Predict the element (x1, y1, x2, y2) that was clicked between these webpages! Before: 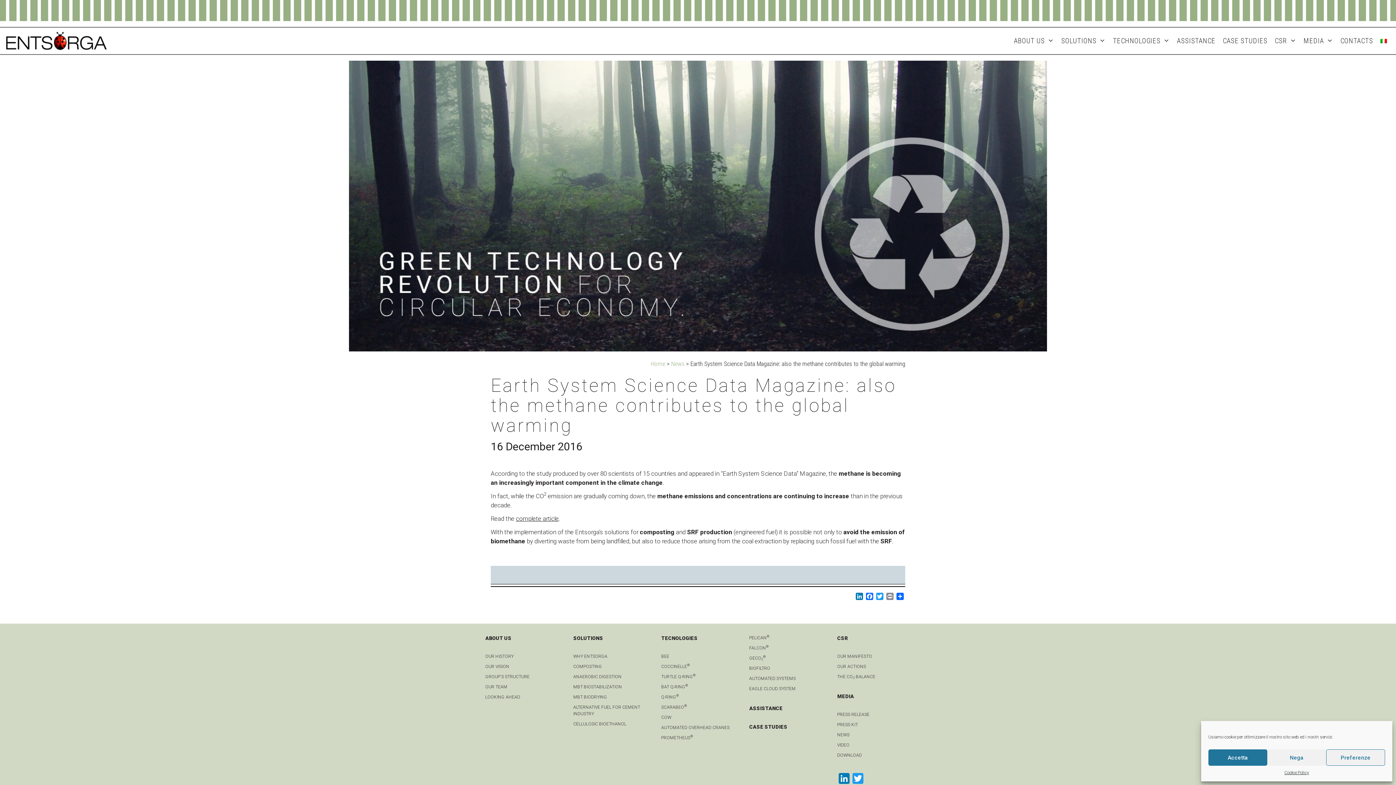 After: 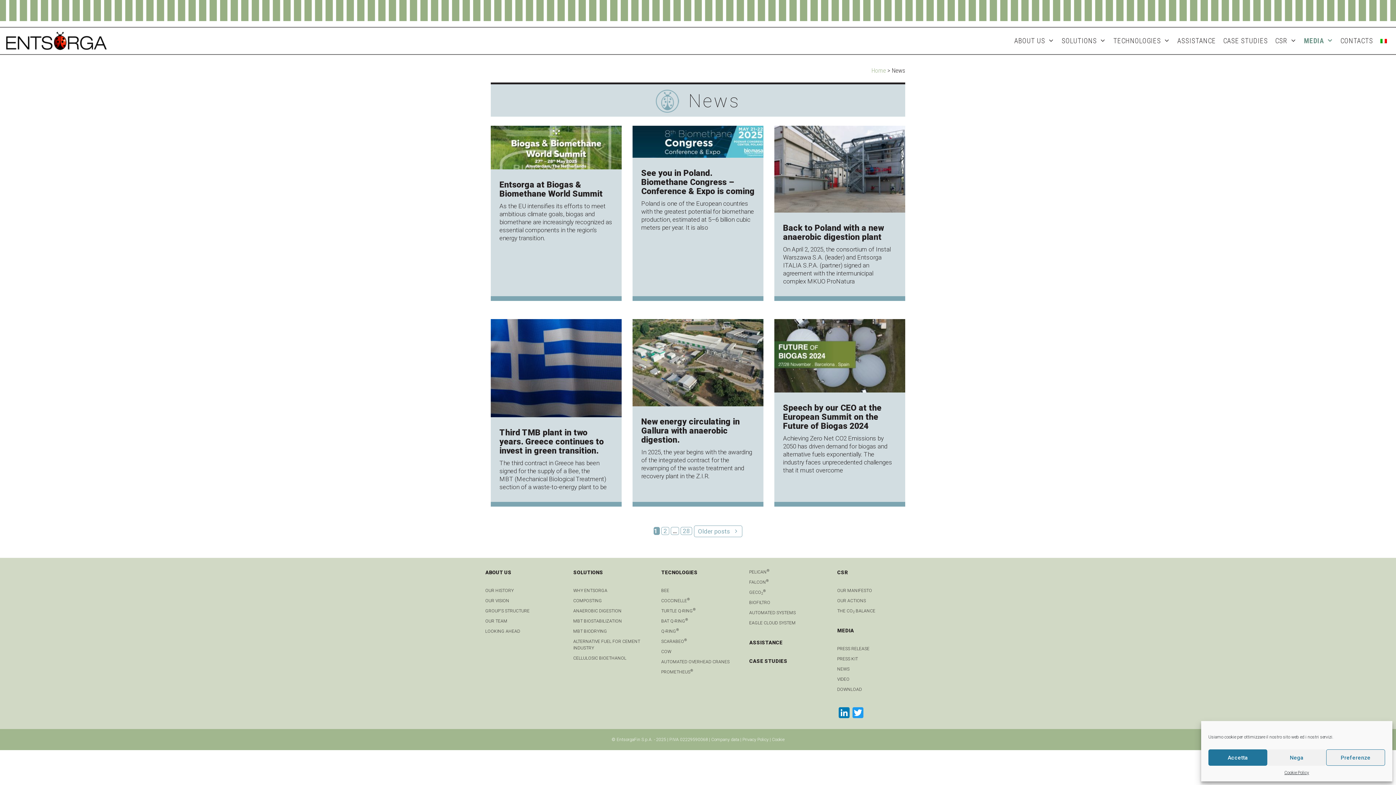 Action: label: News bbox: (671, 360, 684, 367)